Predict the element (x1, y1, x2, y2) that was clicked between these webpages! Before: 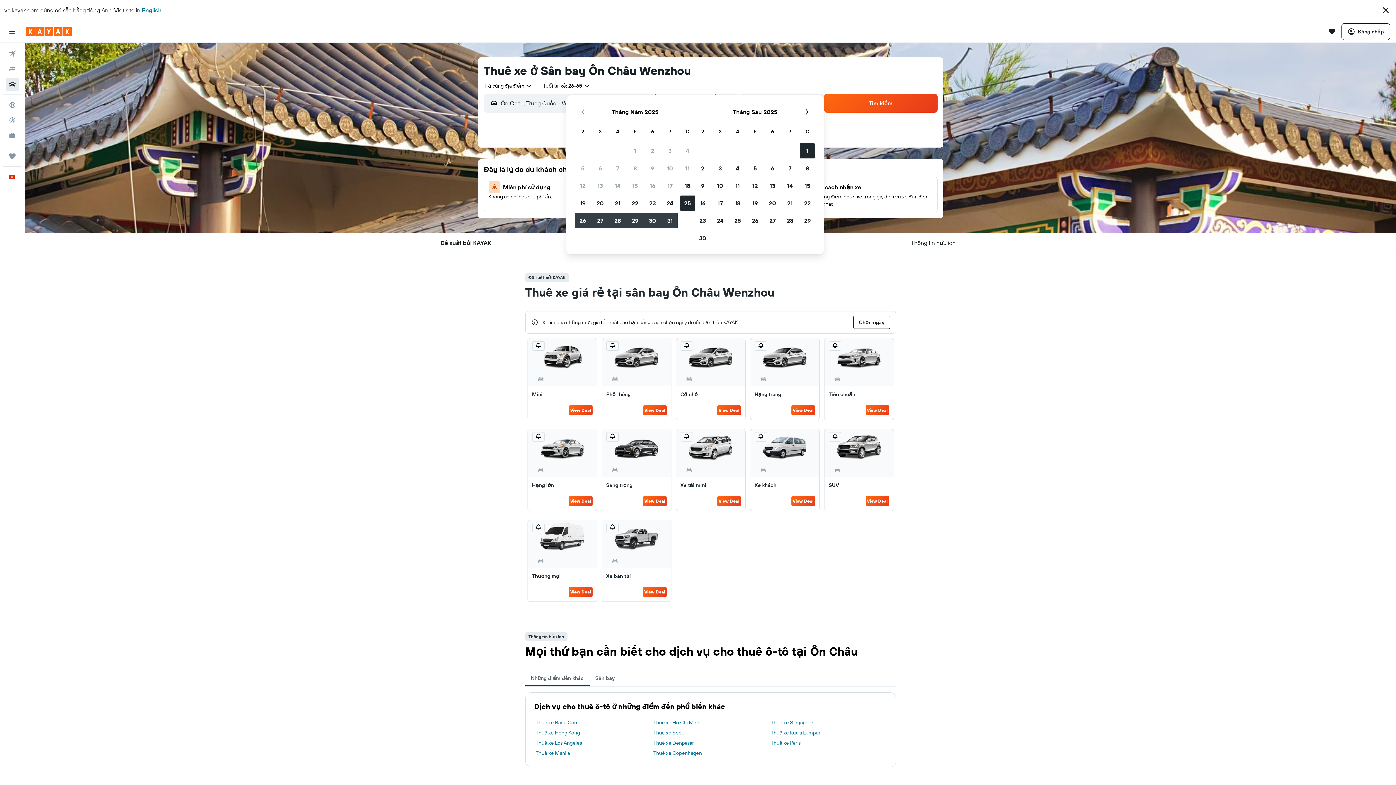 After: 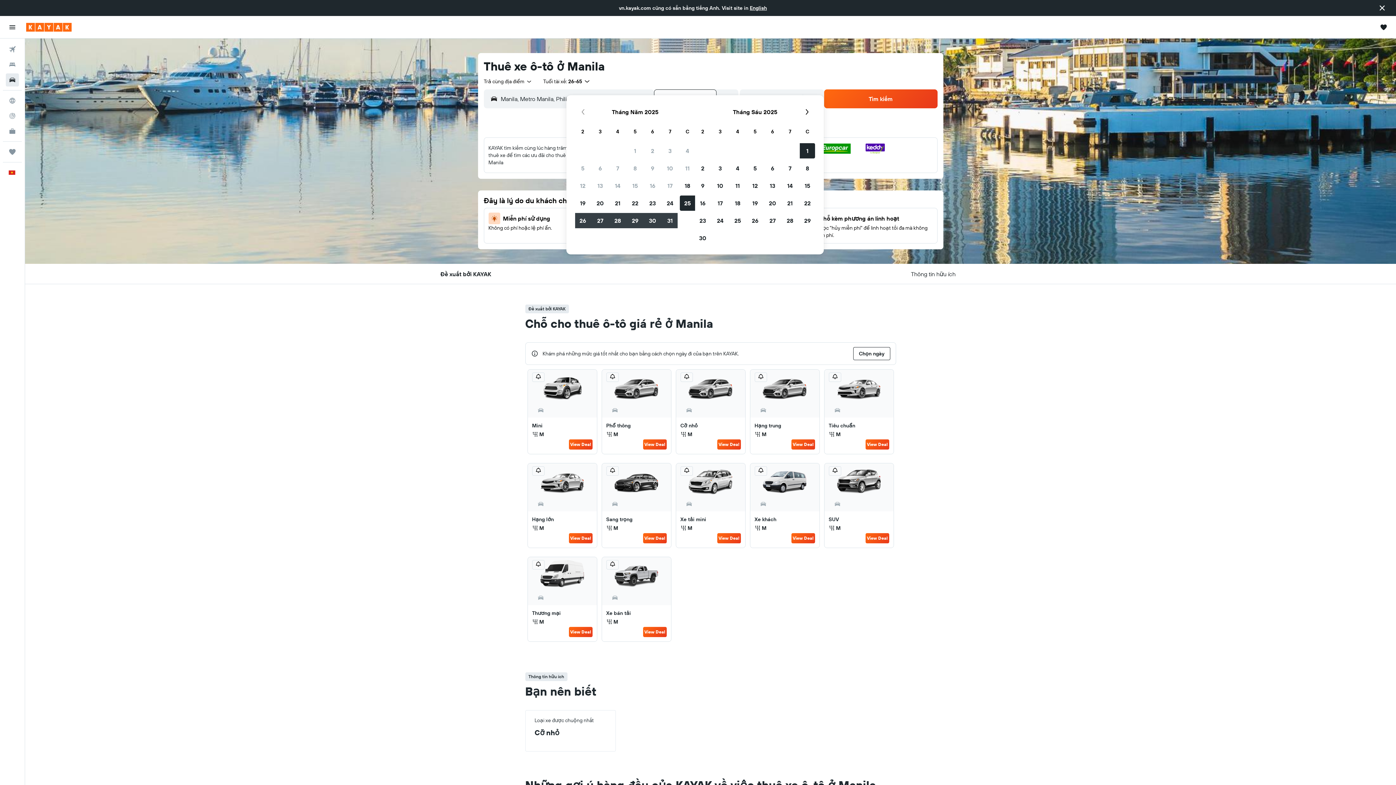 Action: bbox: (535, 749, 570, 757) label: Thuê xe Manila